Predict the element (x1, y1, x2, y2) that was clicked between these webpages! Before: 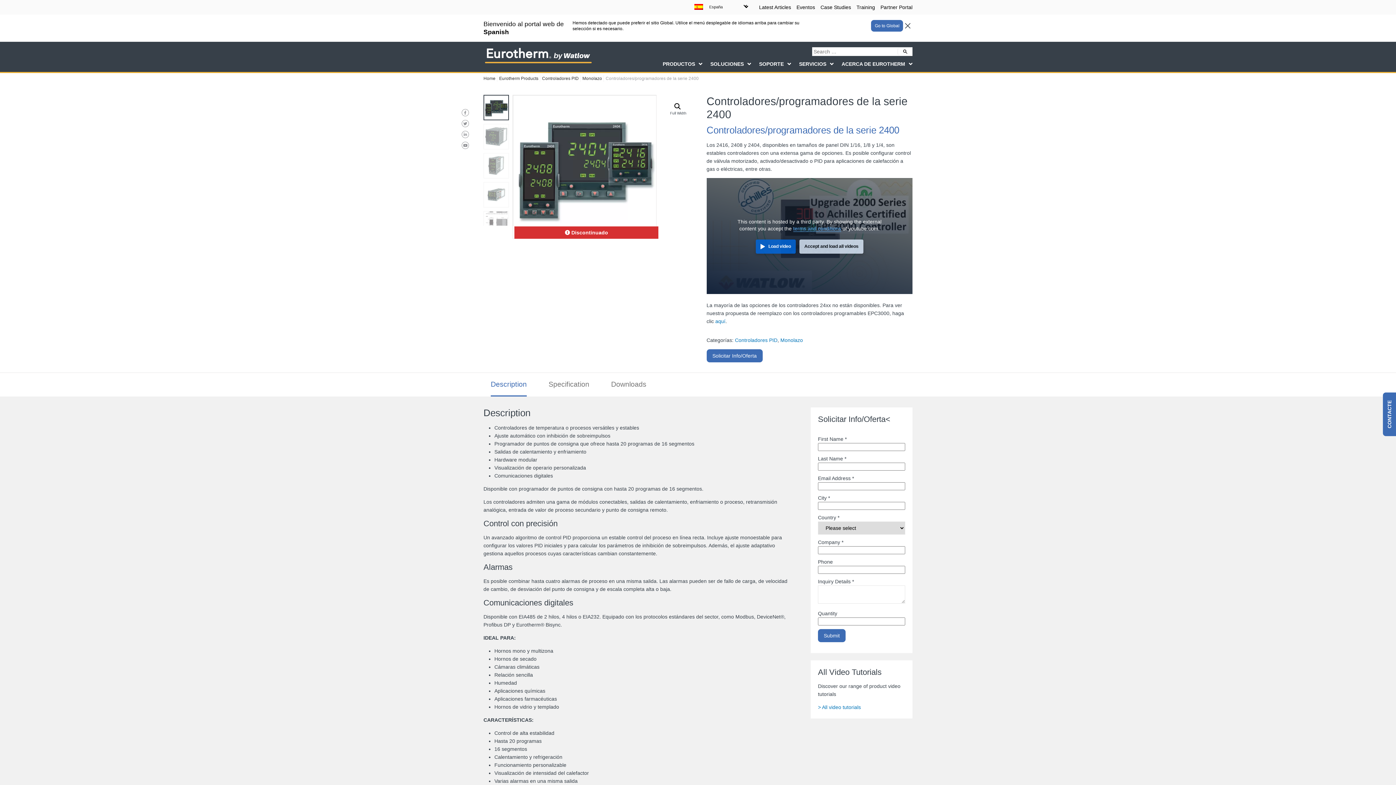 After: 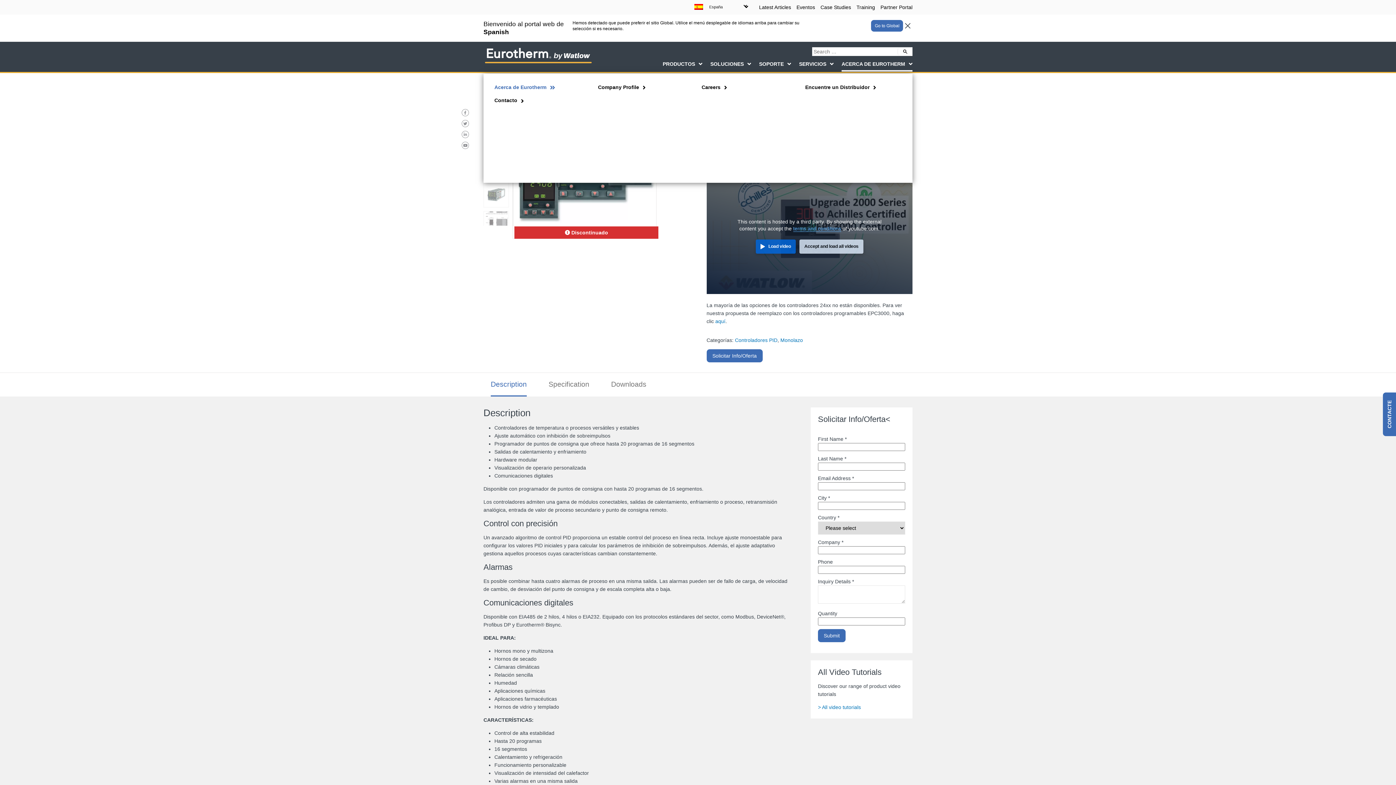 Action: bbox: (841, 61, 912, 71) label: ACERCA DE EUROTHERM